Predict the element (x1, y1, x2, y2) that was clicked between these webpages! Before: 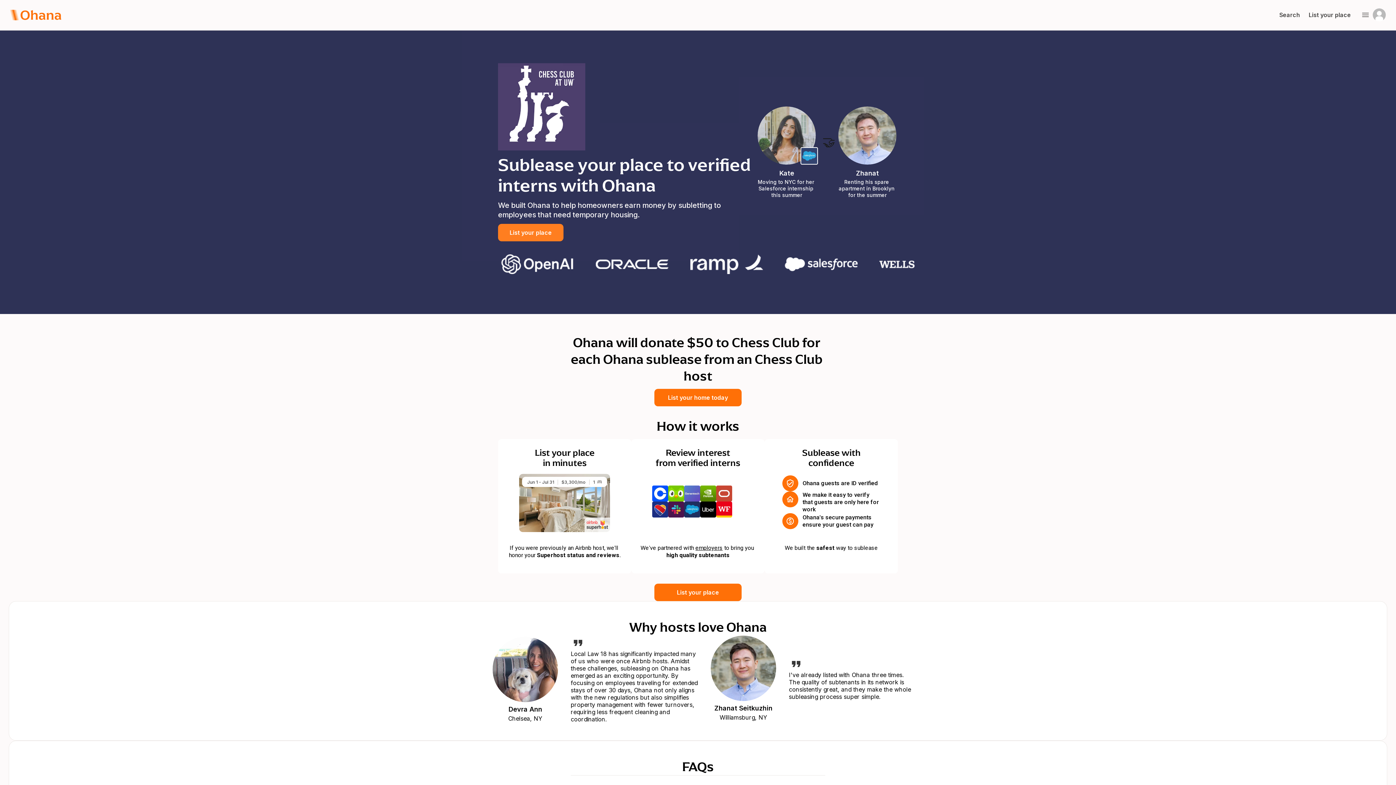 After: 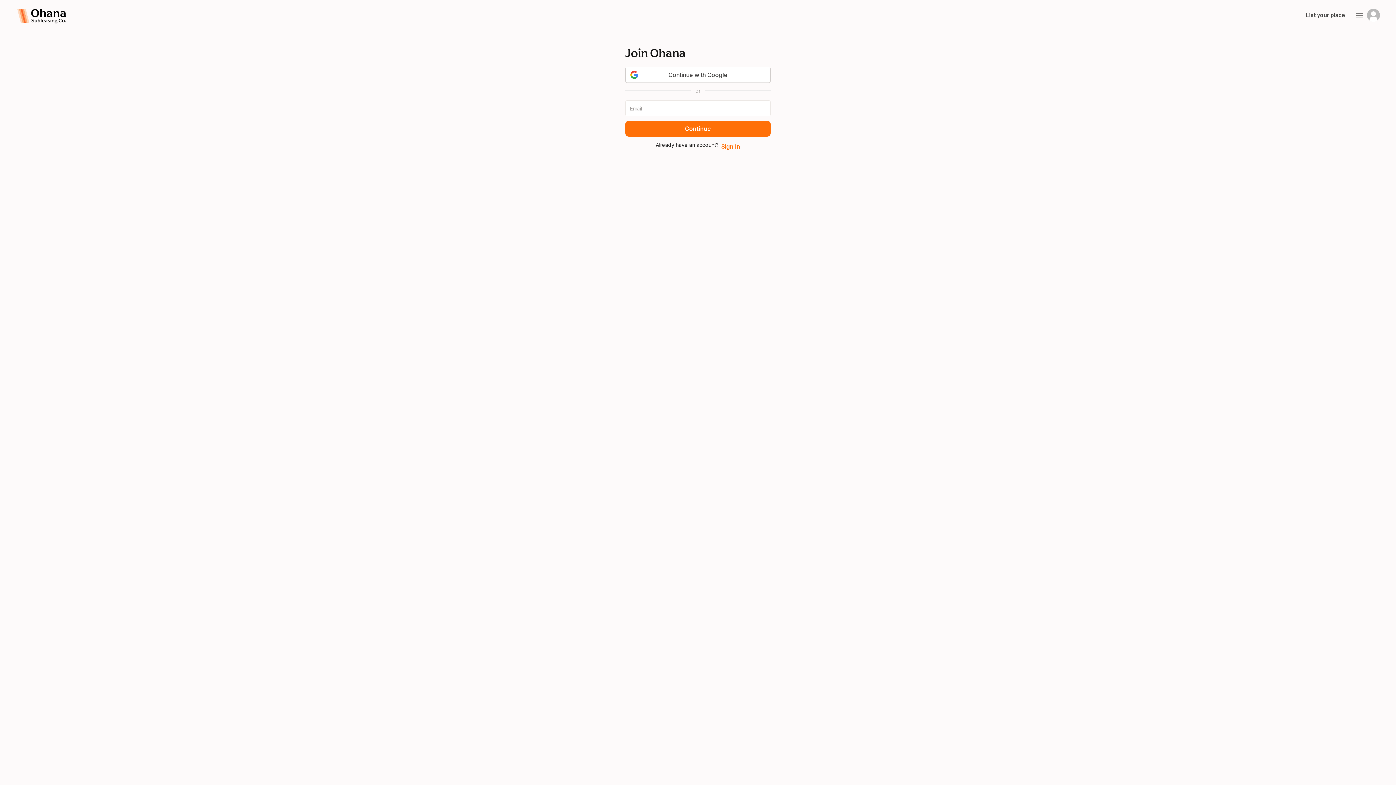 Action: bbox: (498, 224, 563, 241) label: List your place